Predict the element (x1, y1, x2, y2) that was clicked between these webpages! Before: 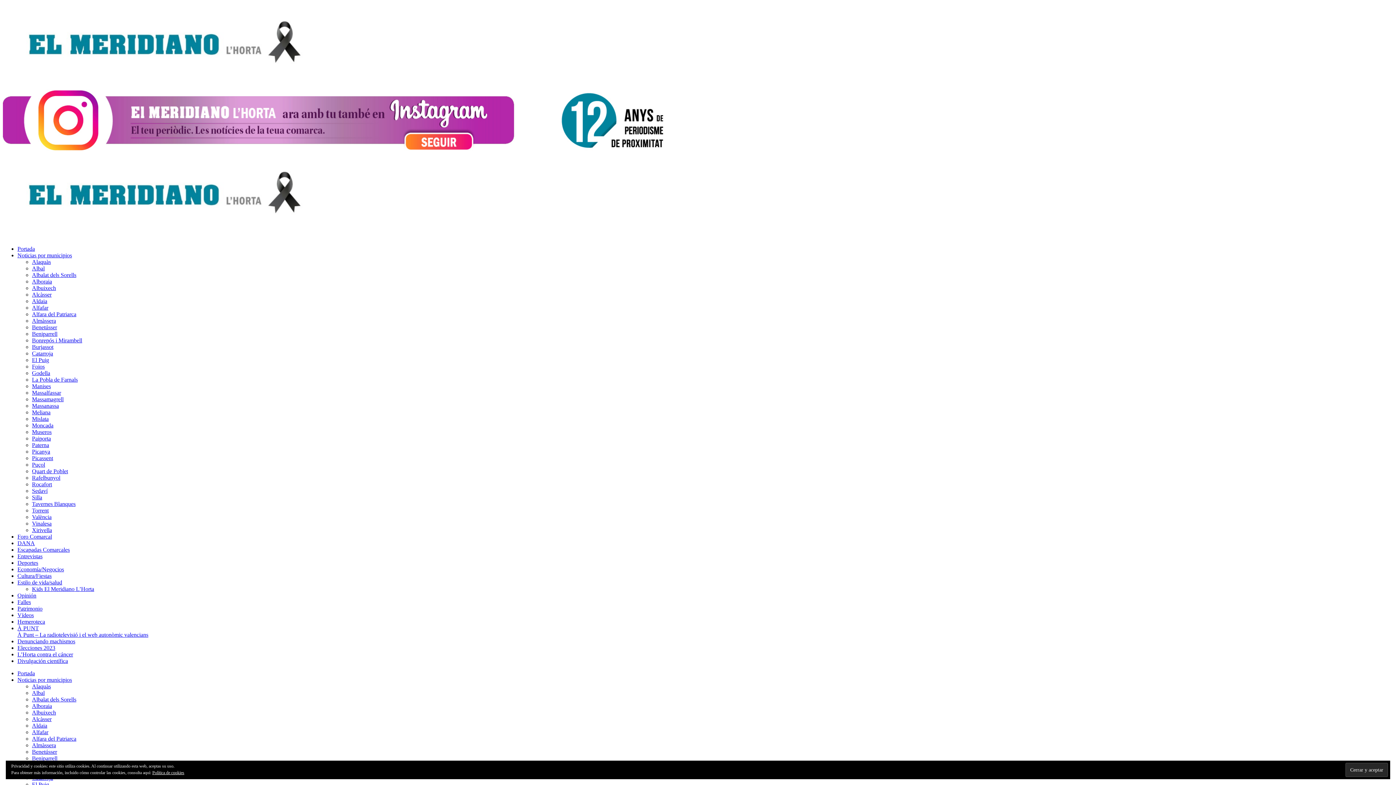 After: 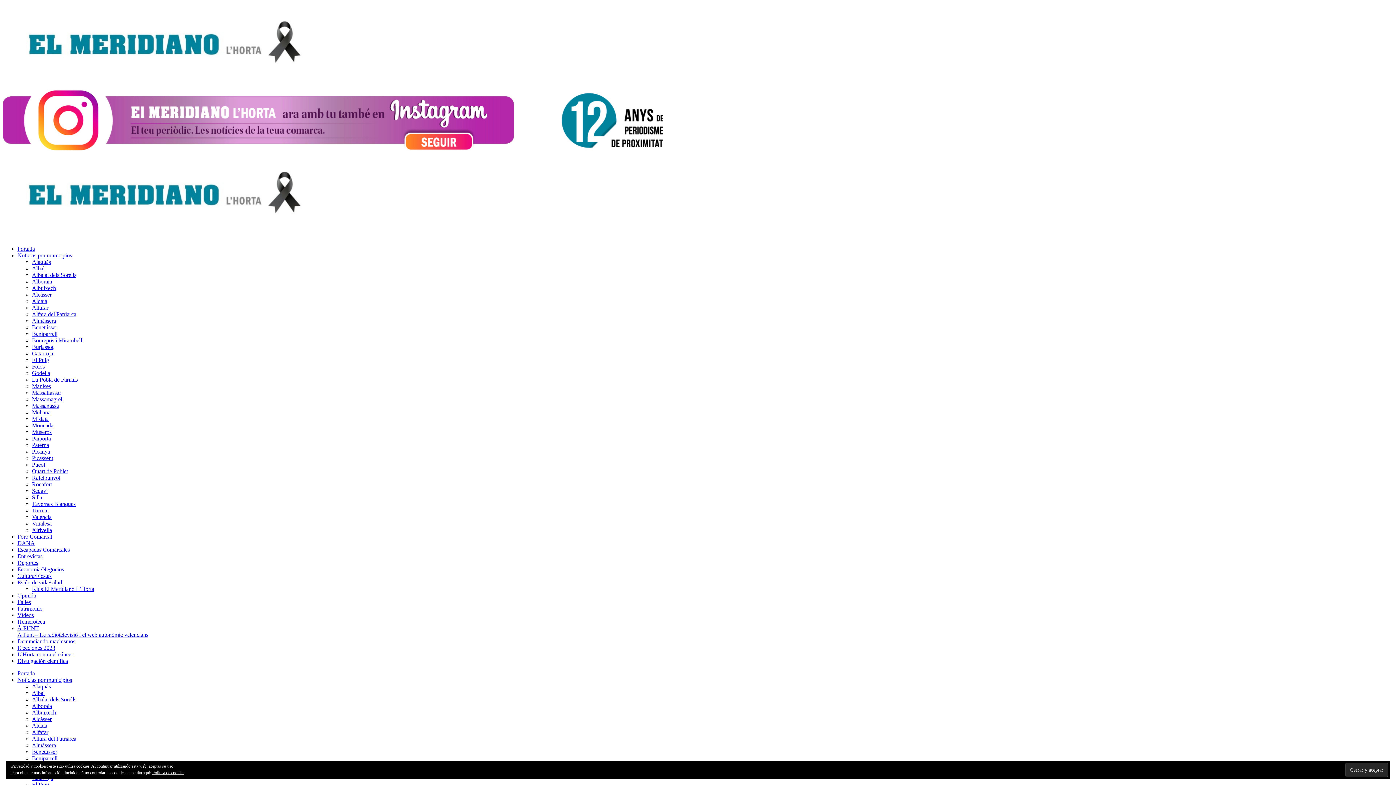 Action: bbox: (32, 304, 48, 310) label: Alfafar